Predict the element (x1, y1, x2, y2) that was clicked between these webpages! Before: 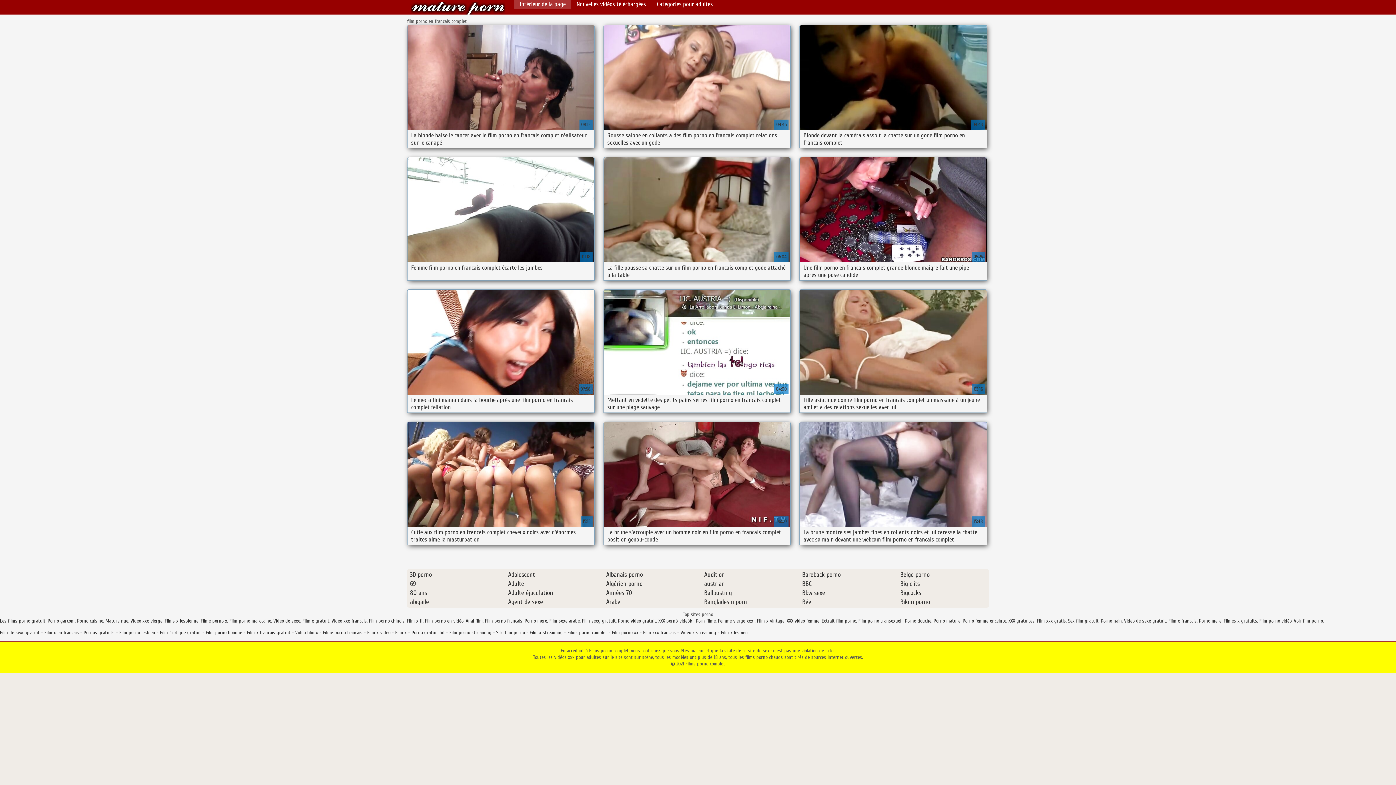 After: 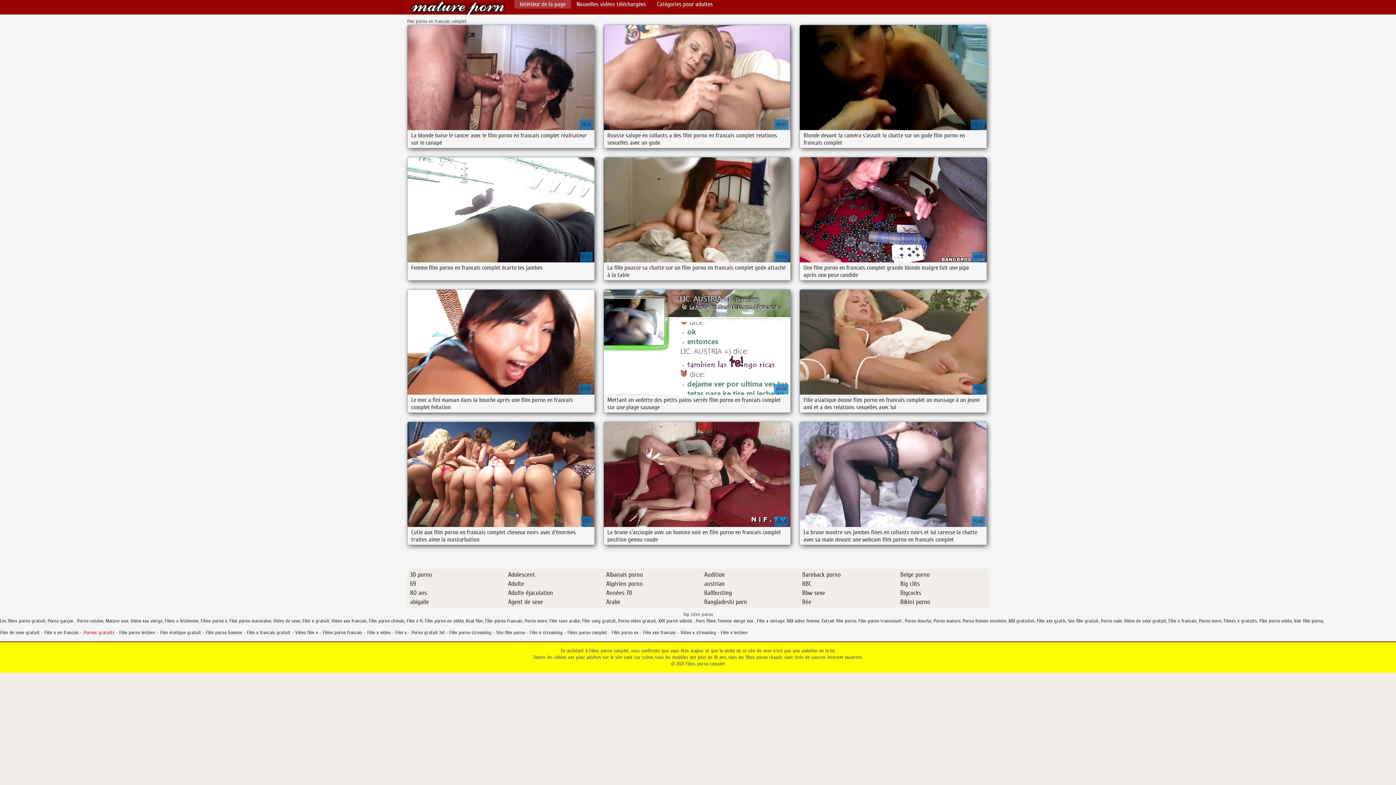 Action: bbox: (83, 629, 114, 635) label: Pornos gratuits